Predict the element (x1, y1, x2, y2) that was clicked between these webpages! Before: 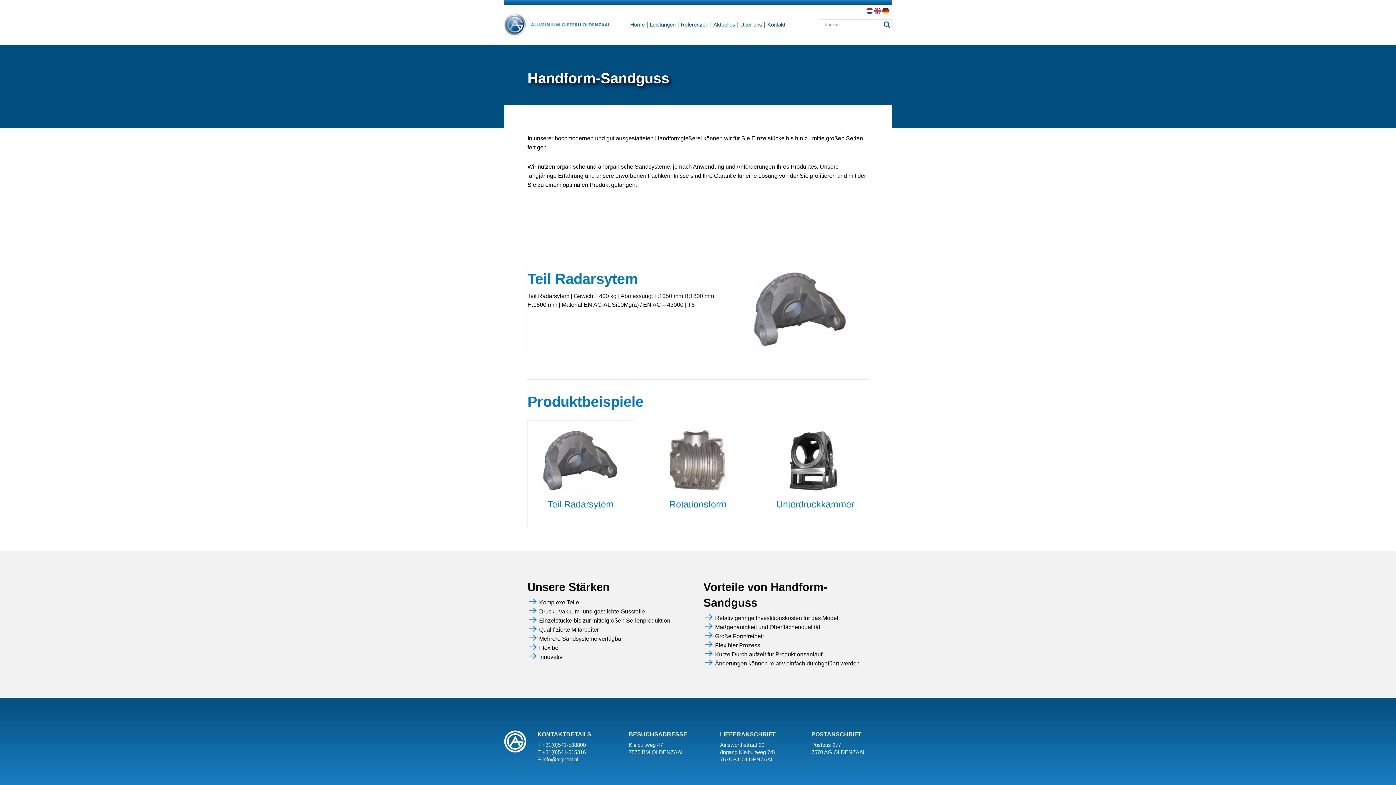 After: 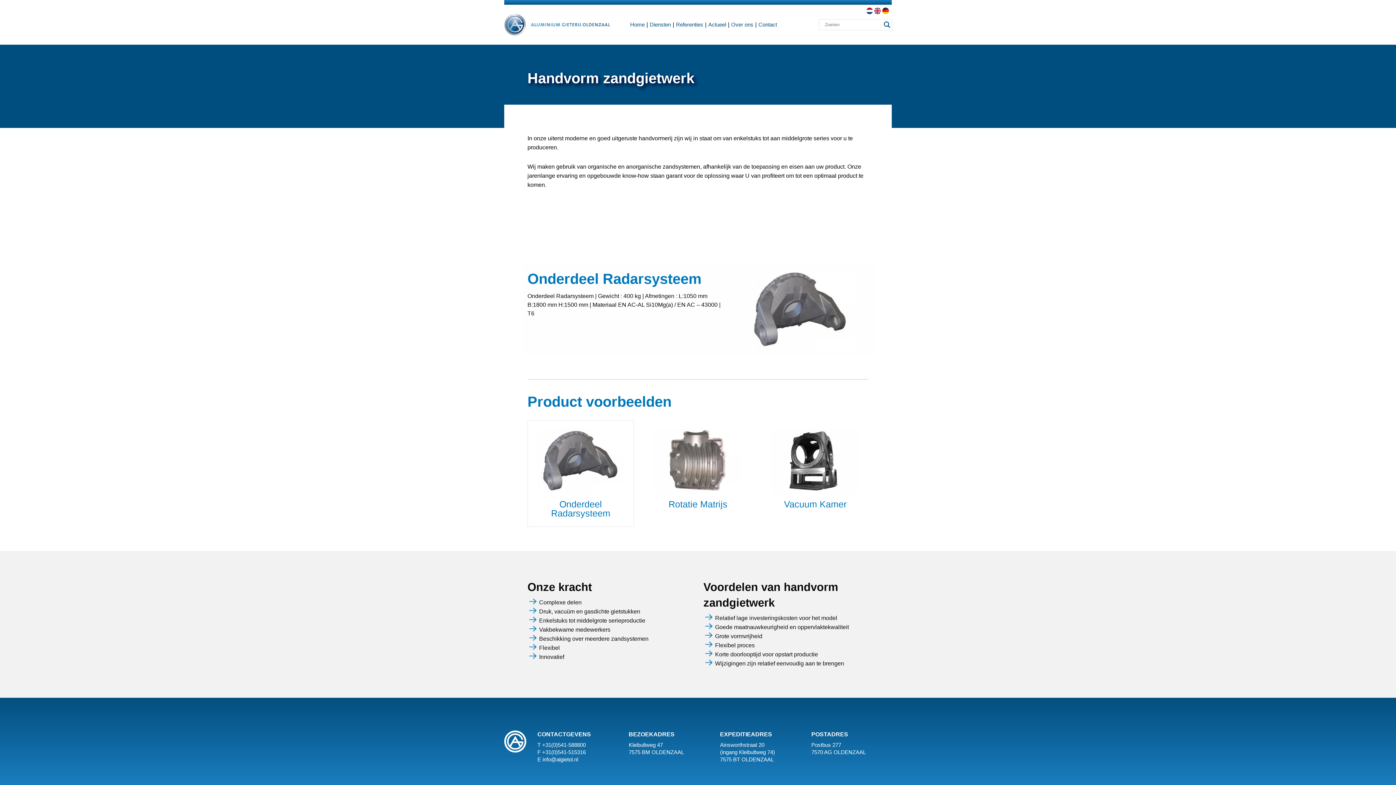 Action: bbox: (865, 7, 873, 14)